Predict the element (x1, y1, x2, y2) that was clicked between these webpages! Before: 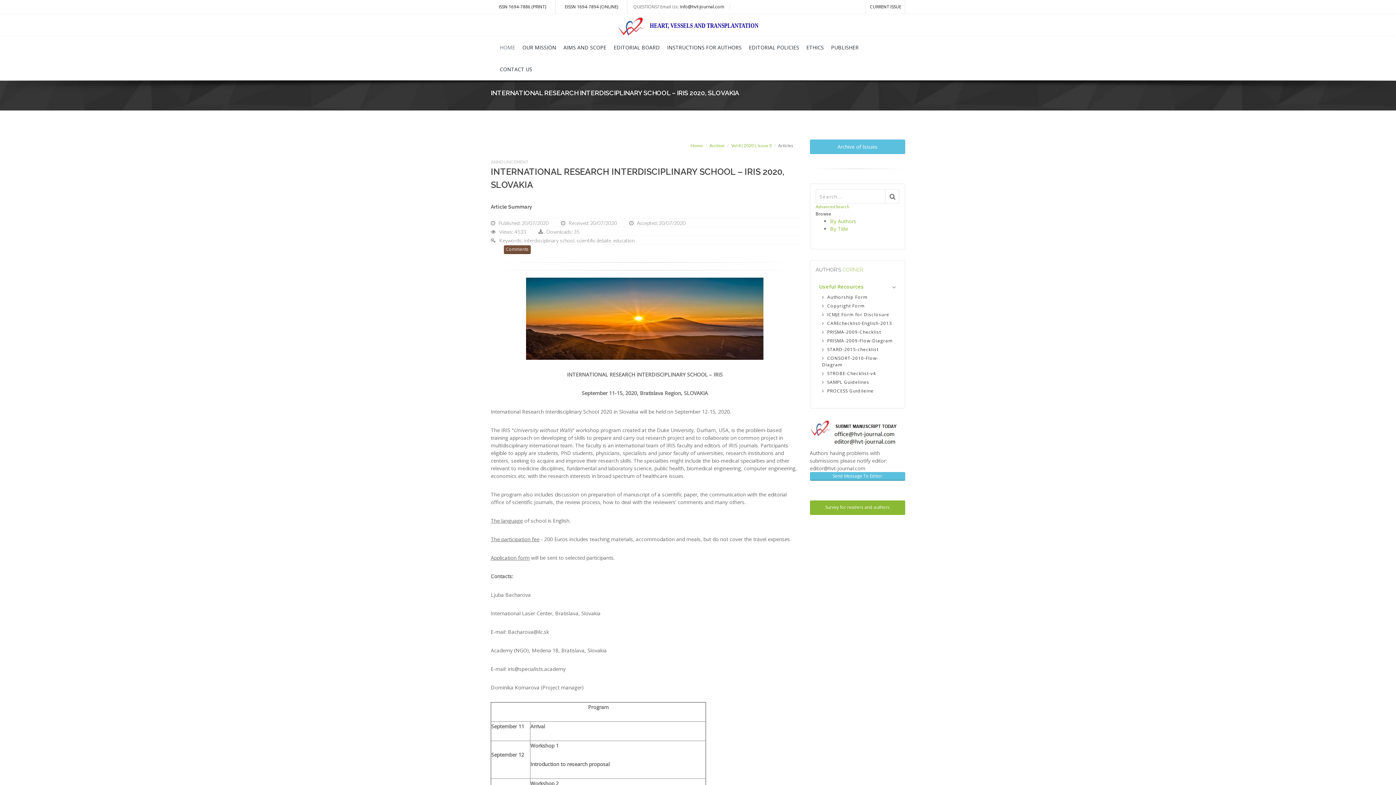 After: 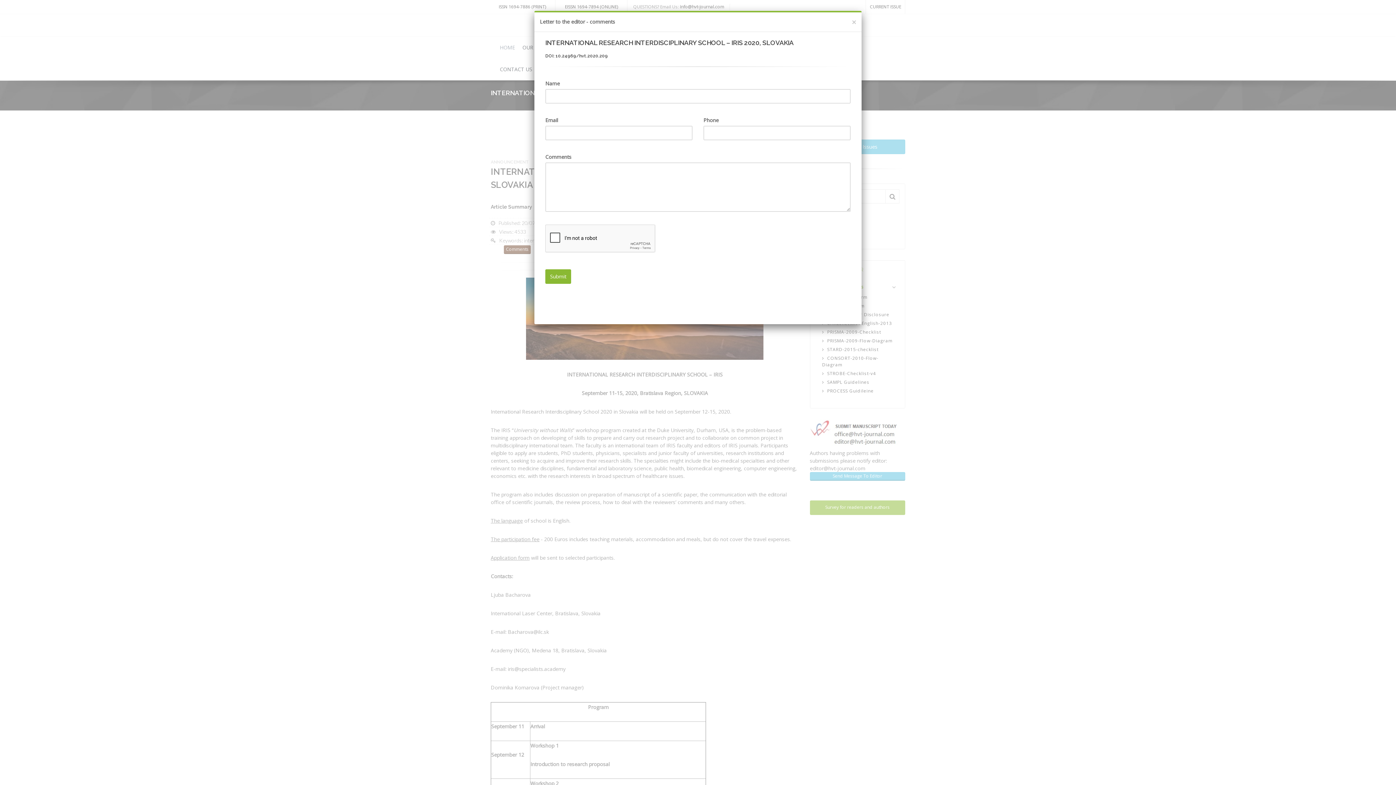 Action: label: Comments bbox: (504, 245, 530, 254)